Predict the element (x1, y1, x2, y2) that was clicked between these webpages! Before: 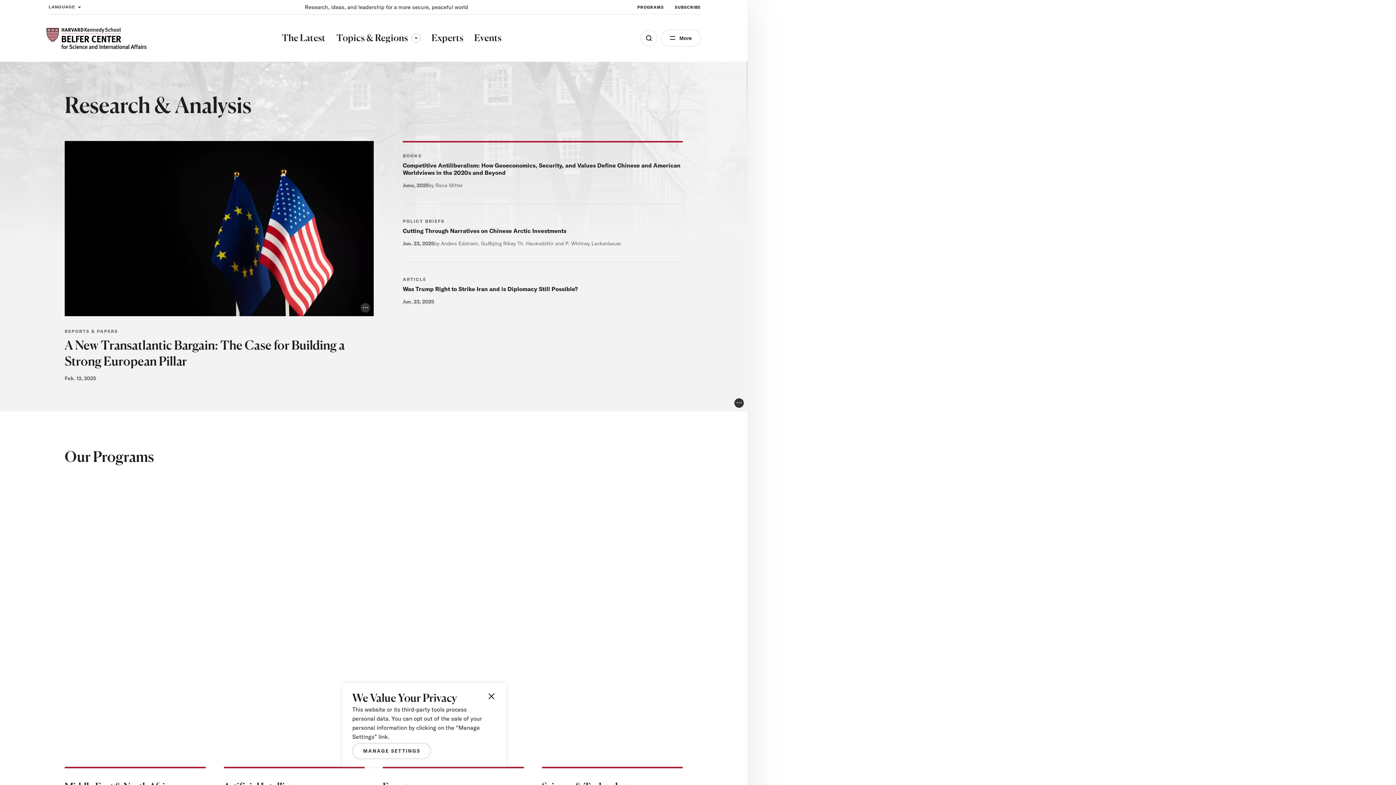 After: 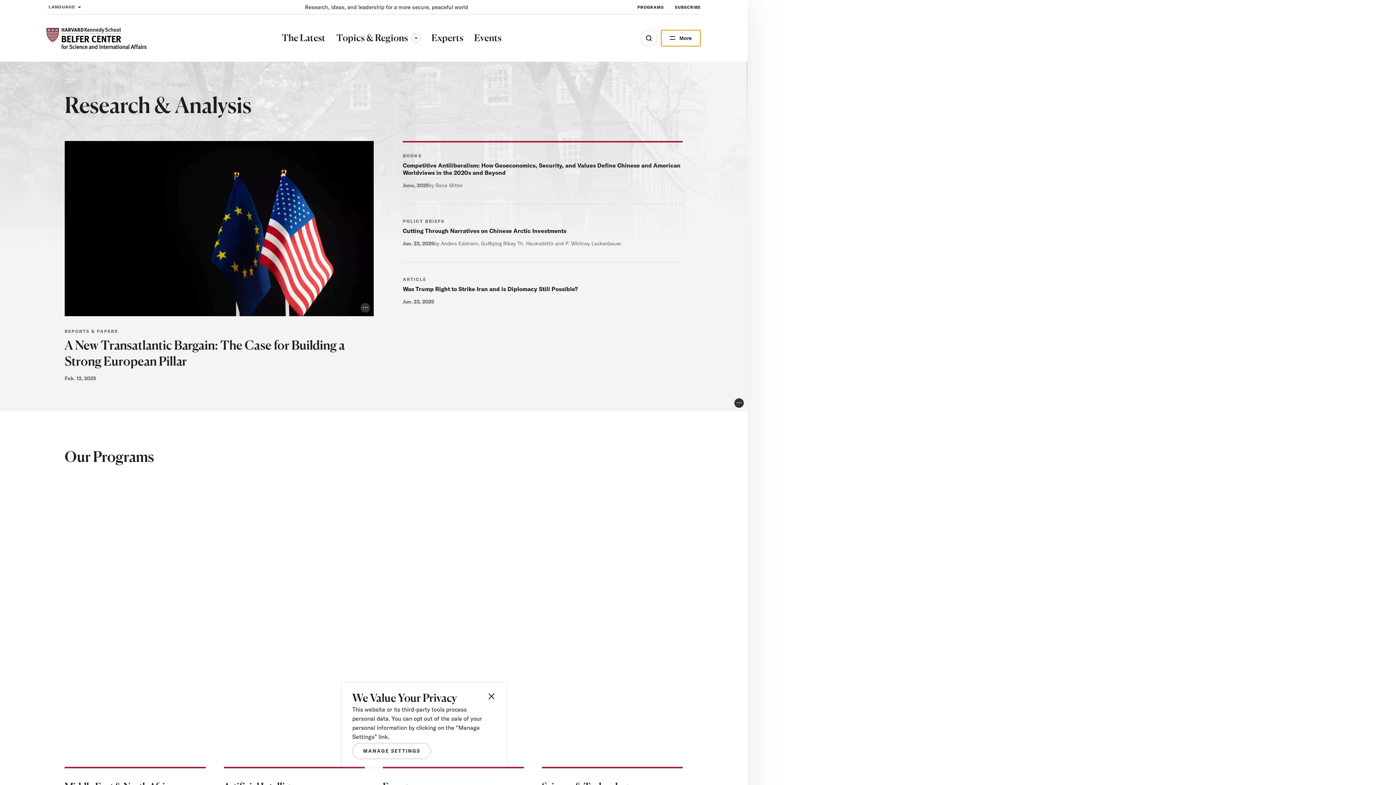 Action: label: Open Menu bbox: (661, 29, 701, 46)